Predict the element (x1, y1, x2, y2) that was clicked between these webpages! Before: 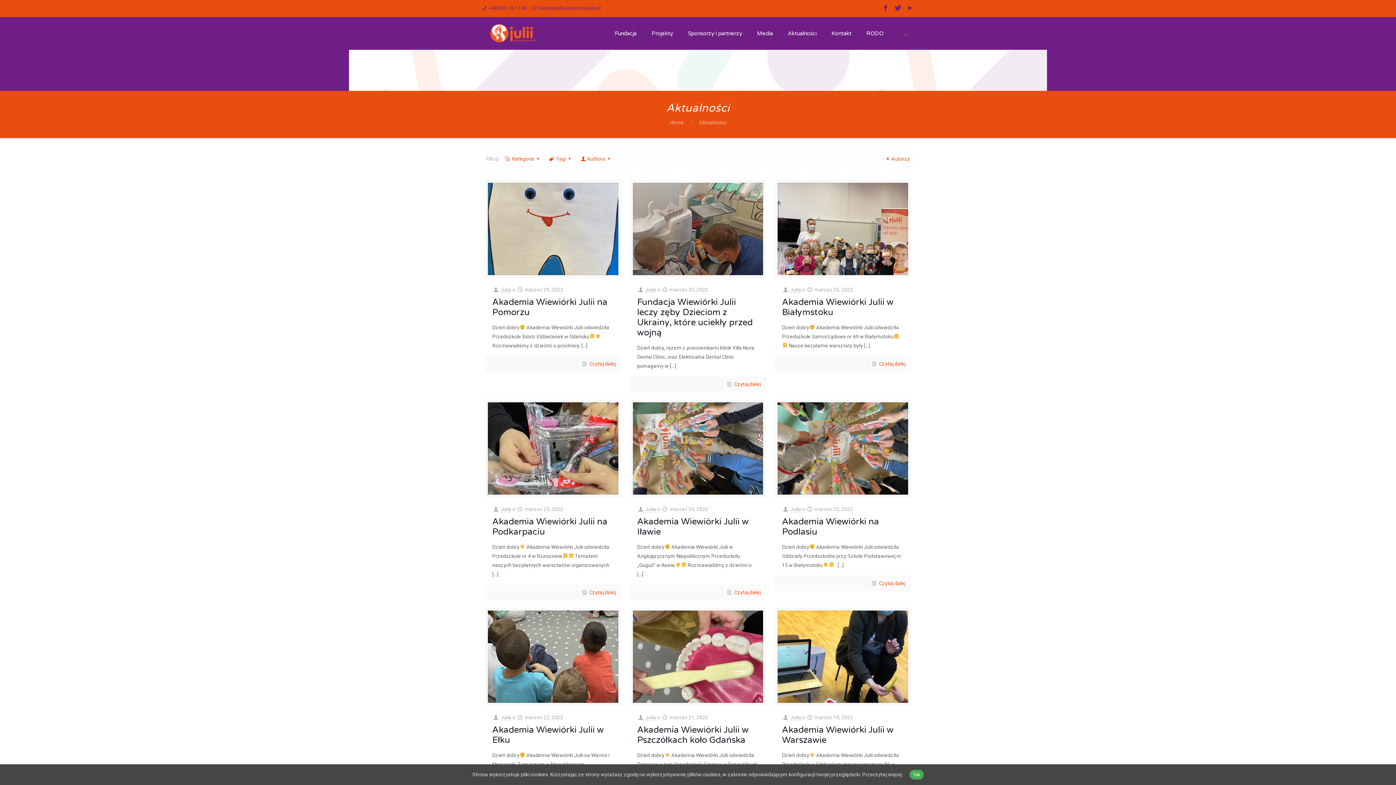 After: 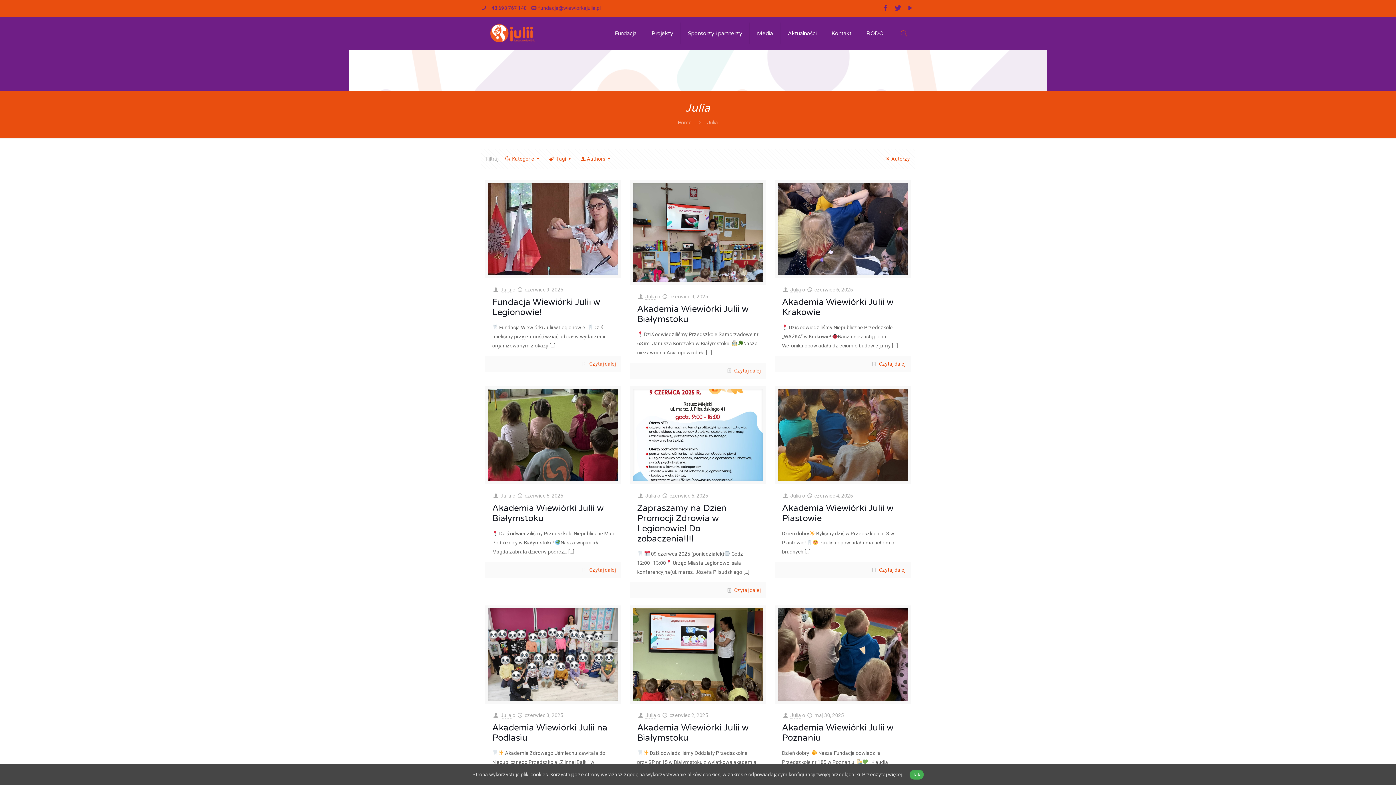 Action: label: Julia bbox: (645, 506, 656, 512)